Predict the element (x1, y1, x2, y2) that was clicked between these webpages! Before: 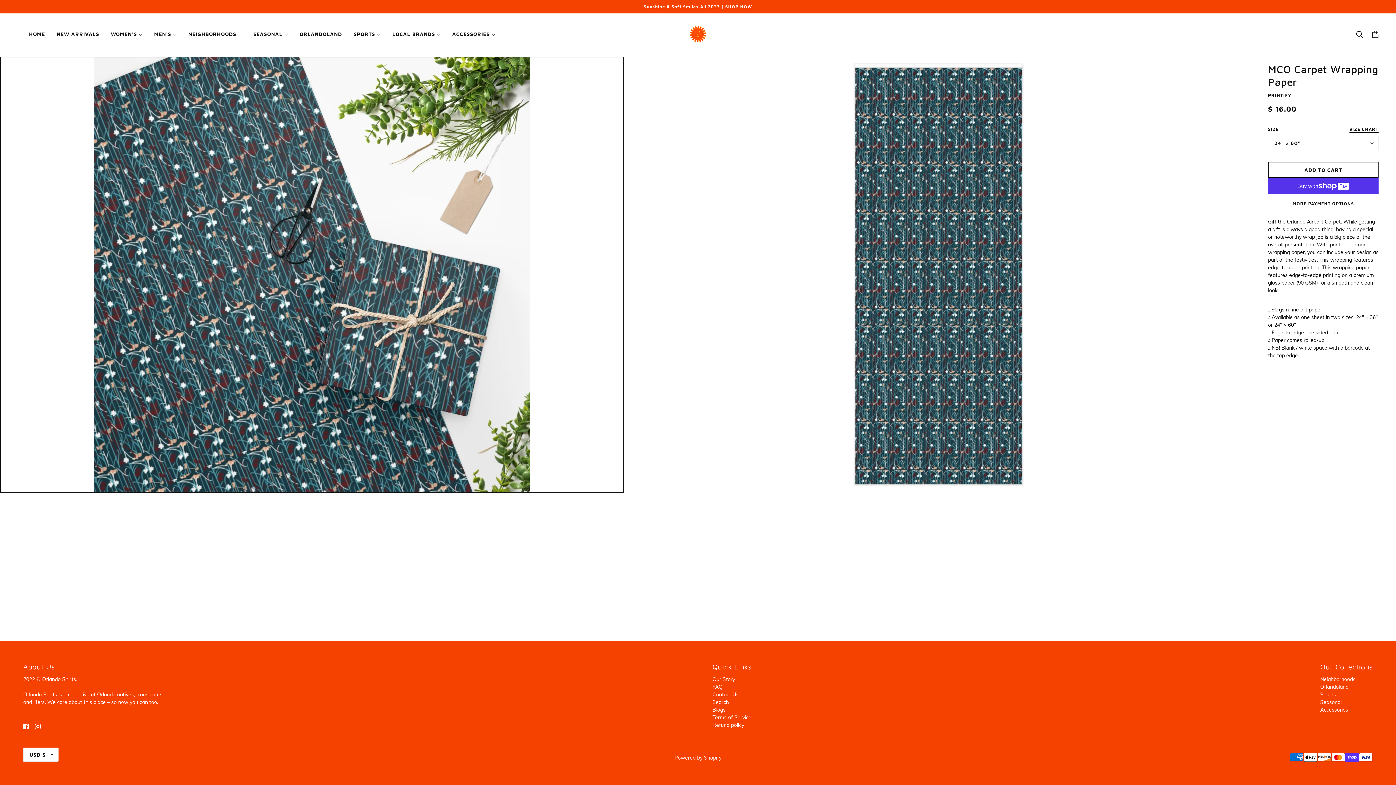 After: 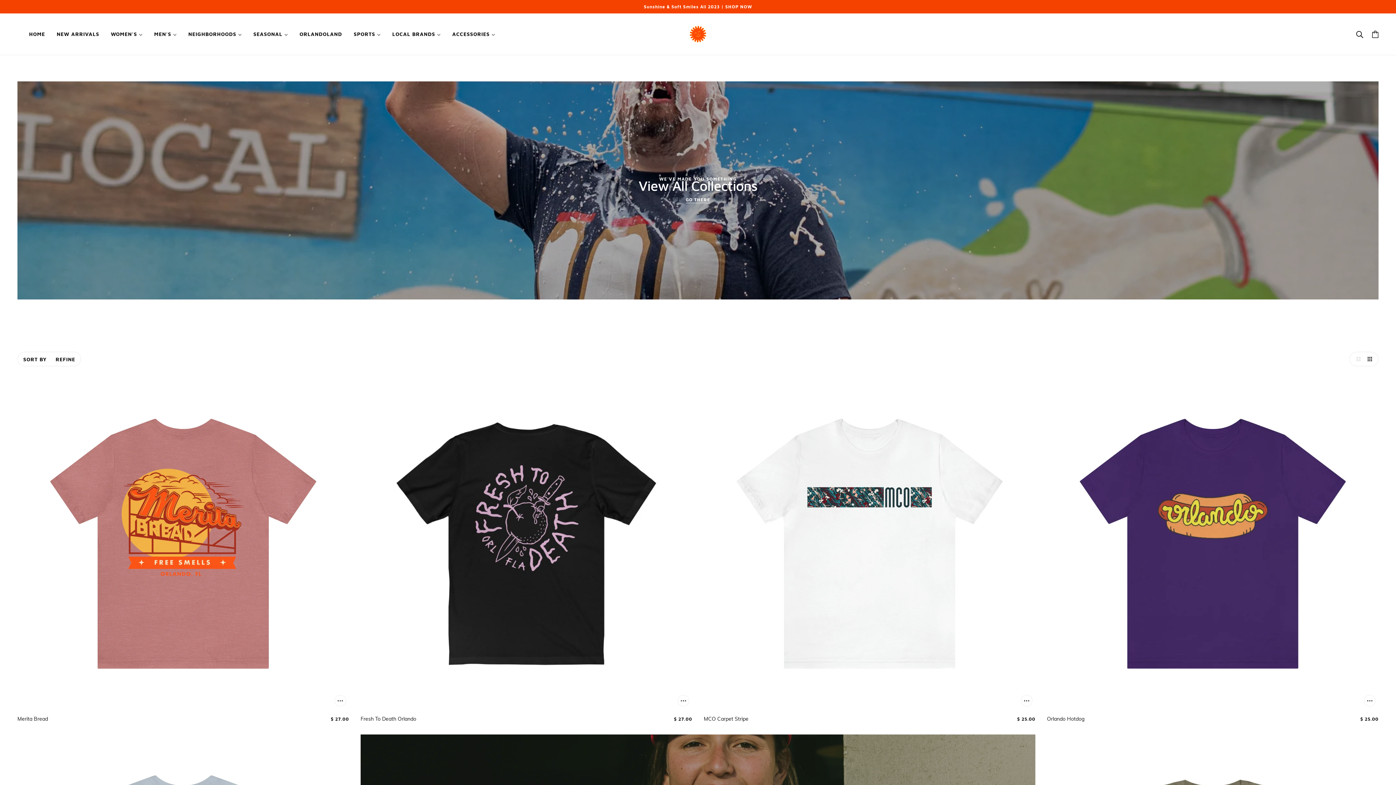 Action: label: ORLANDOLAND bbox: (293, 25, 348, 42)